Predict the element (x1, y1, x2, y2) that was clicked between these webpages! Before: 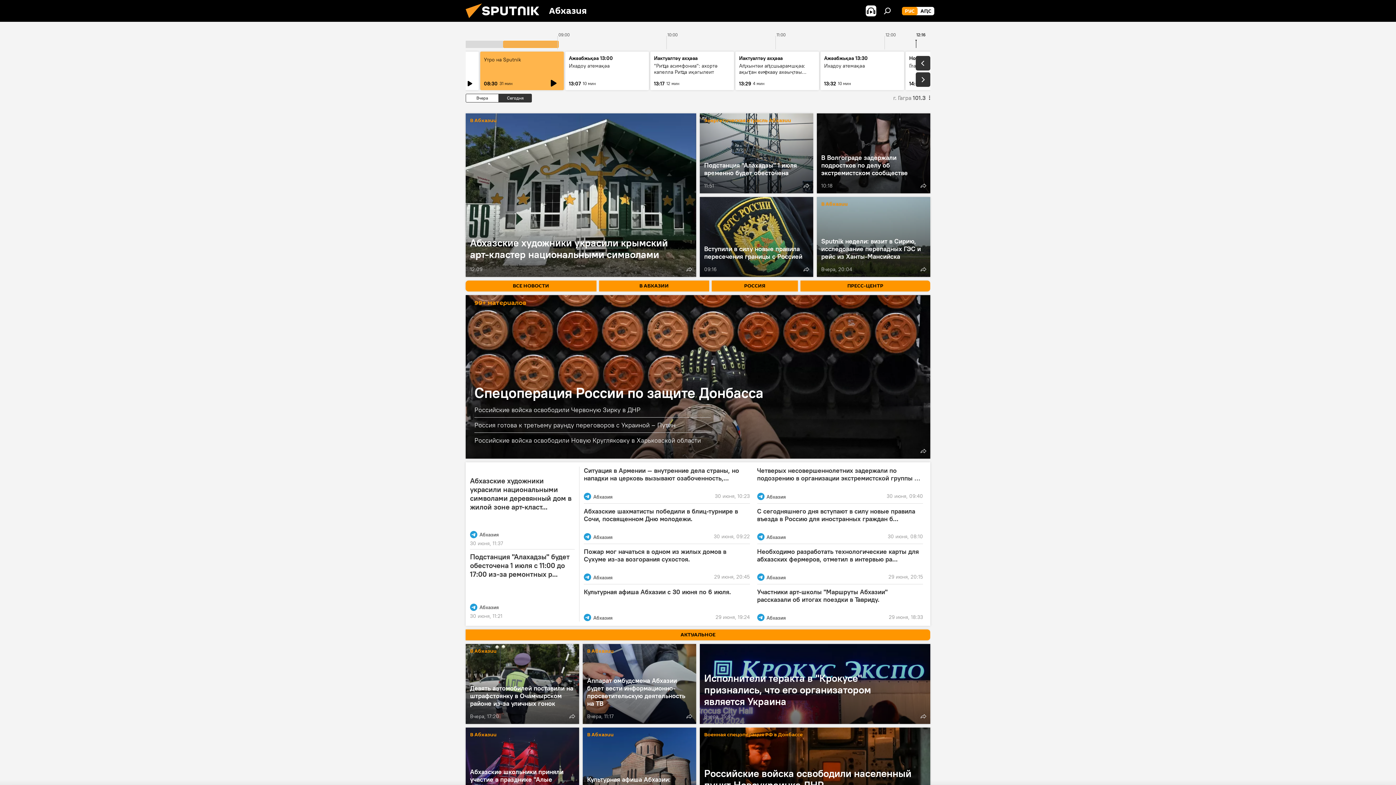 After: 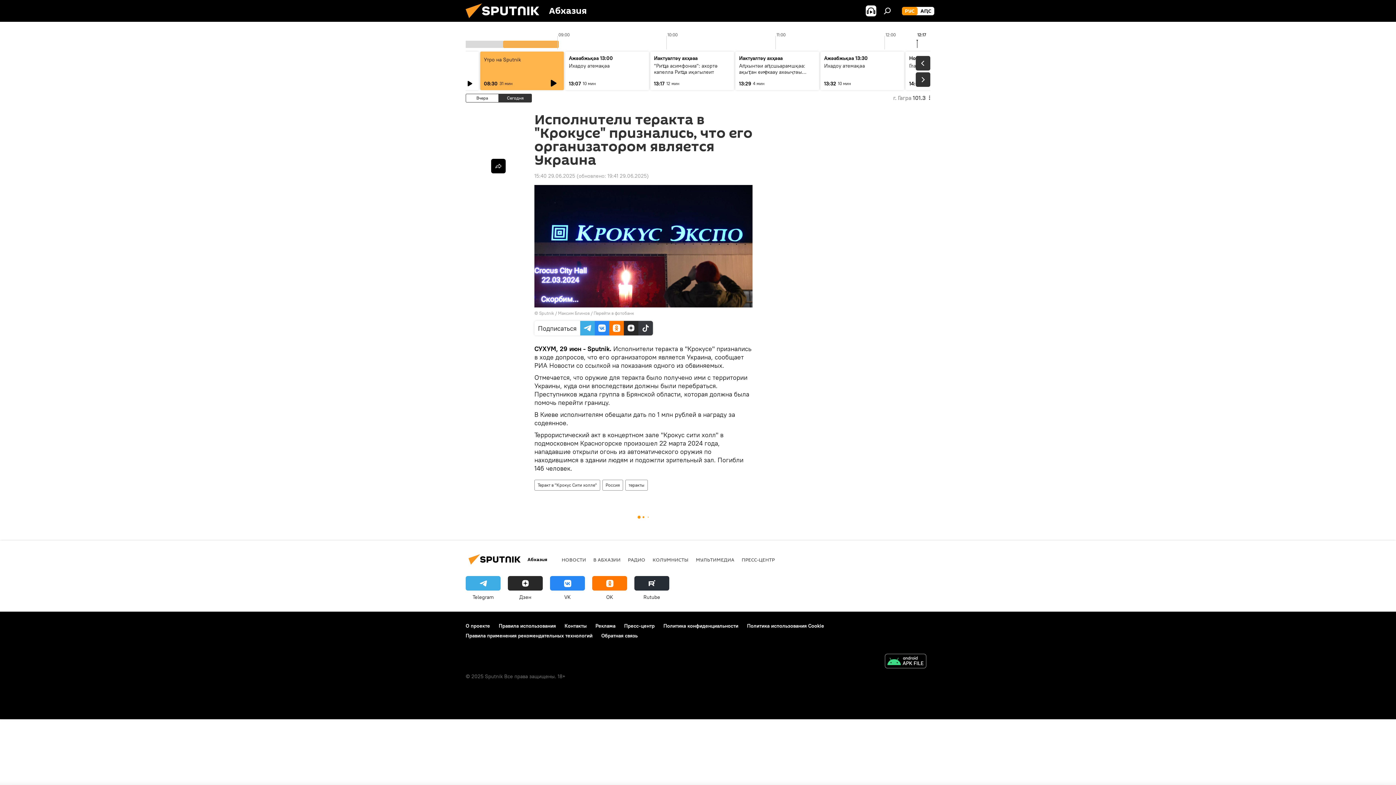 Action: label: Исполнители теракта в "Крокусе" признались, что его организатором является Украина bbox: (700, 634, 930, 724)